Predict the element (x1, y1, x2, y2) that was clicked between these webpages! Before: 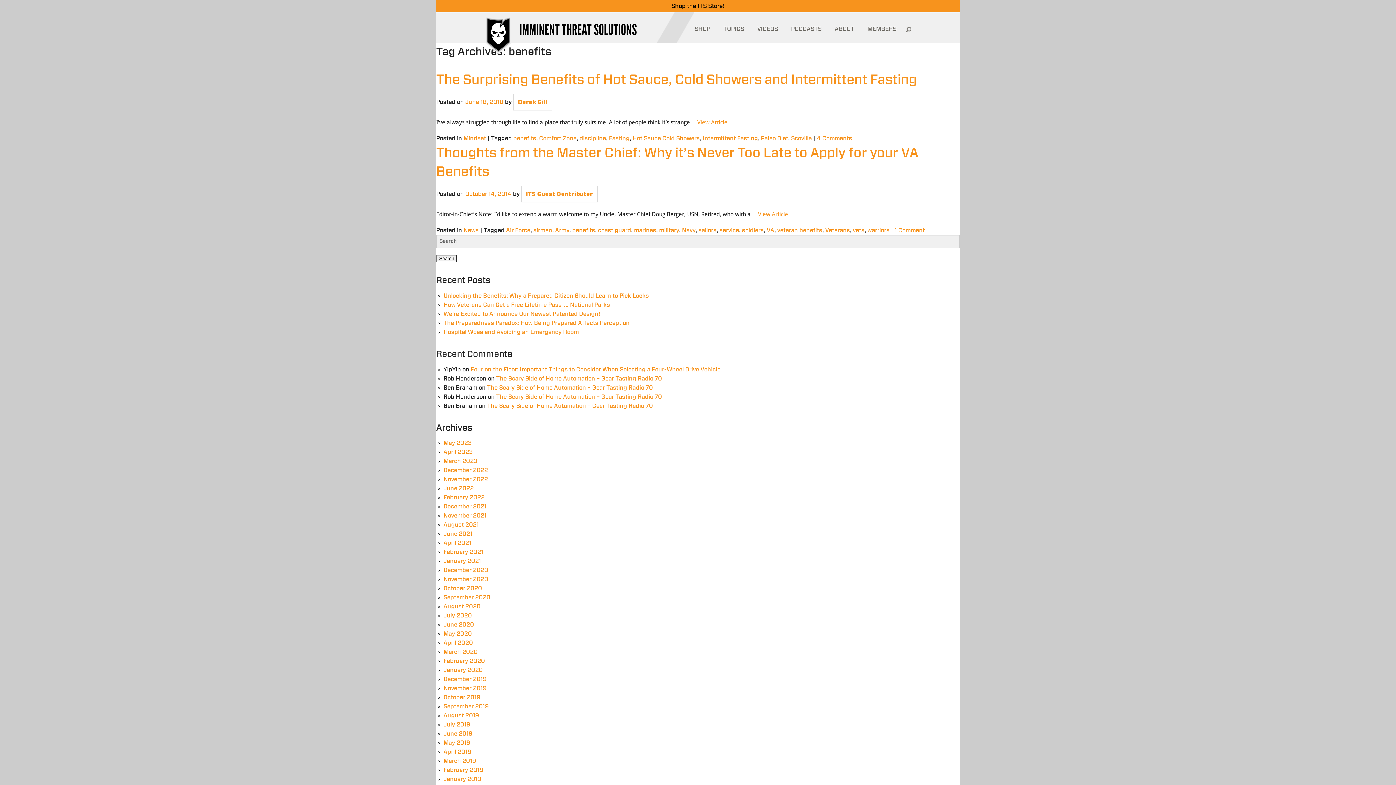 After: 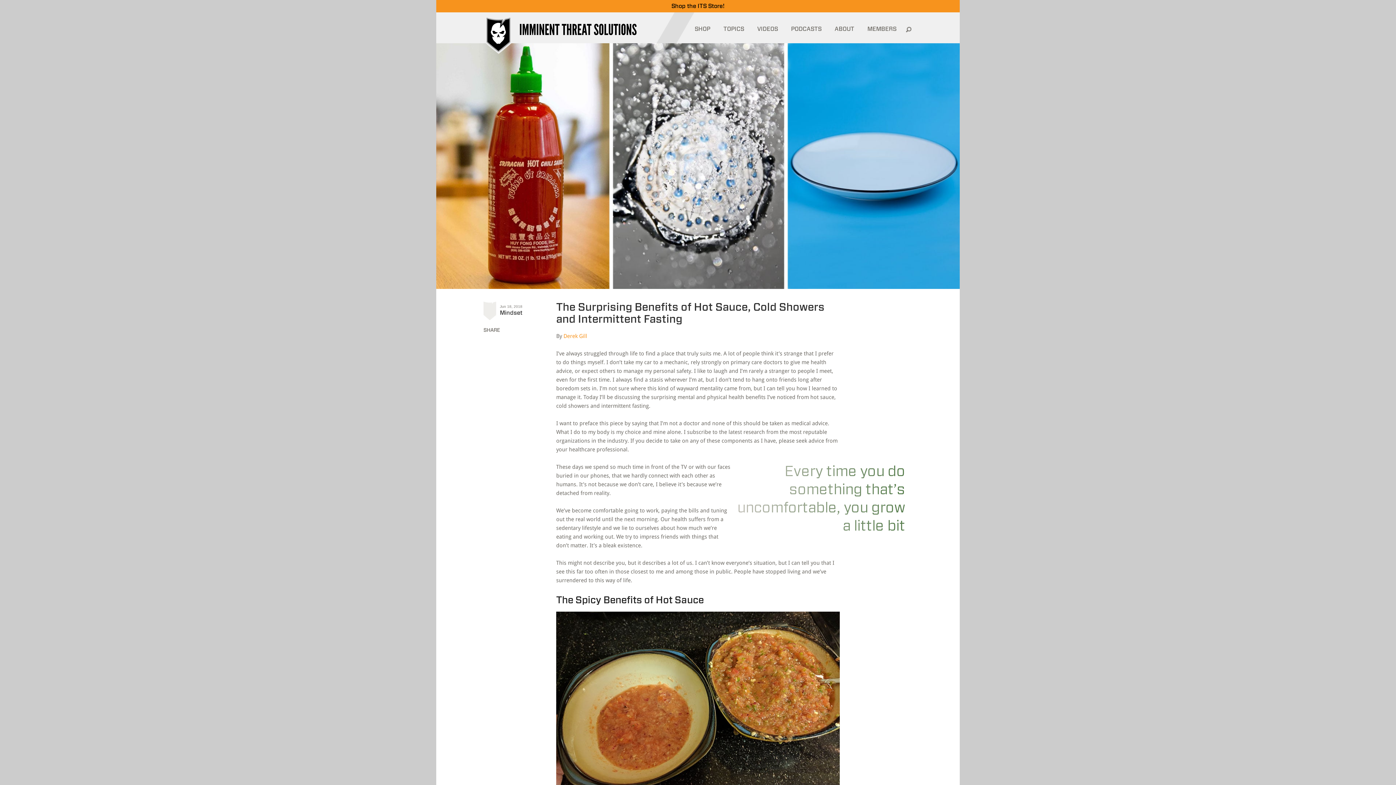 Action: label: The Surprising Benefits of Hot Sauce, Cold Showers and Intermittent Fasting bbox: (436, 73, 917, 86)